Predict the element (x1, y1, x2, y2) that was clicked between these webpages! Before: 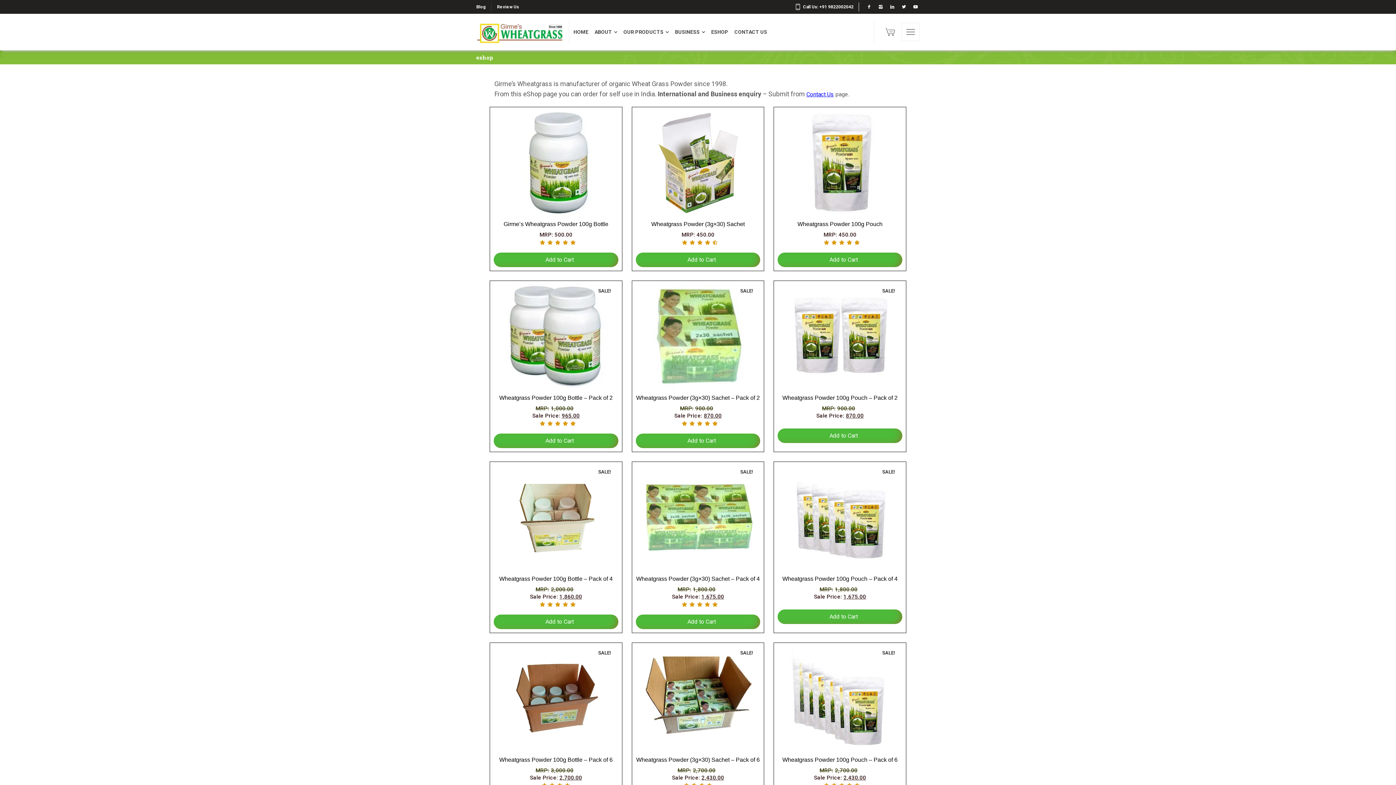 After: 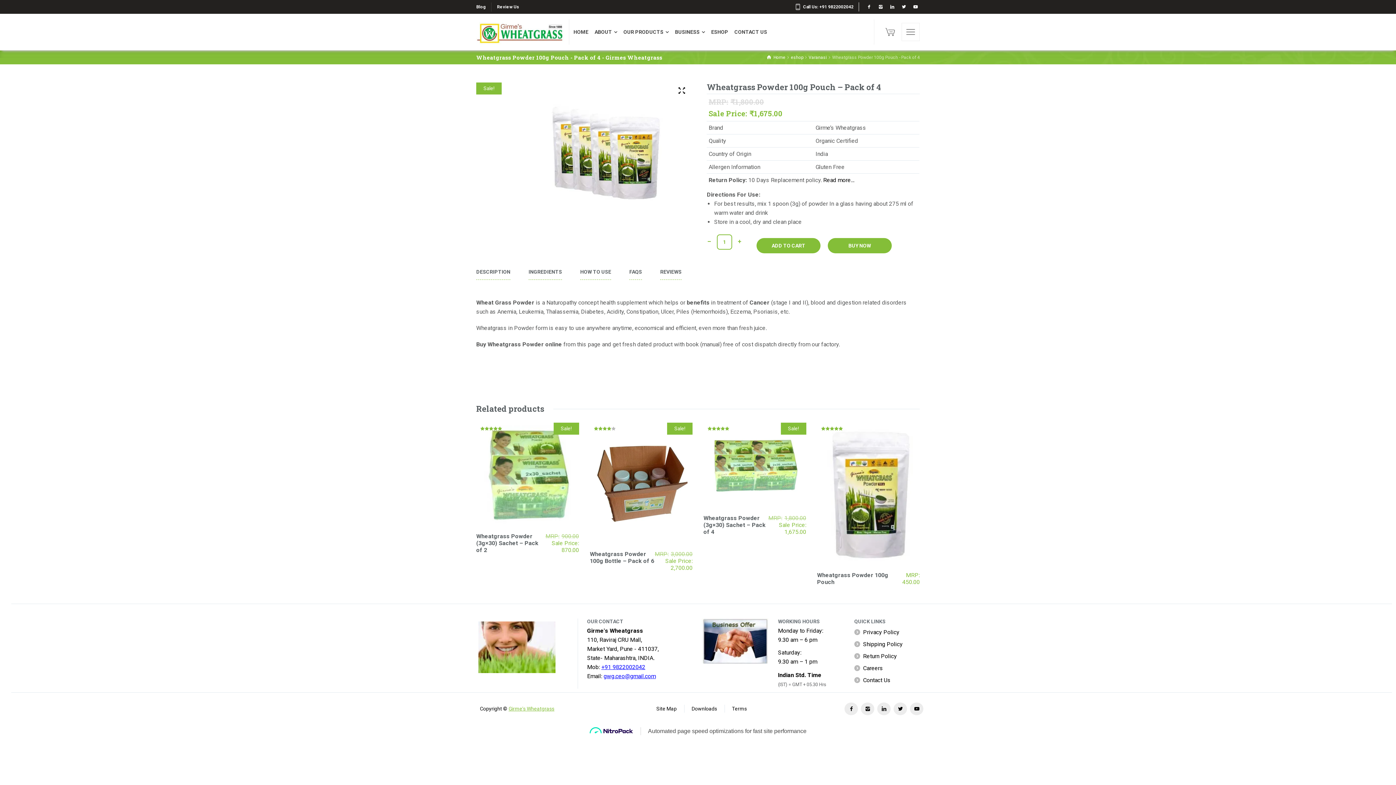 Action: bbox: (782, 576, 897, 582) label: Wheatgrass Powder 100g Pouch – Pack of 4